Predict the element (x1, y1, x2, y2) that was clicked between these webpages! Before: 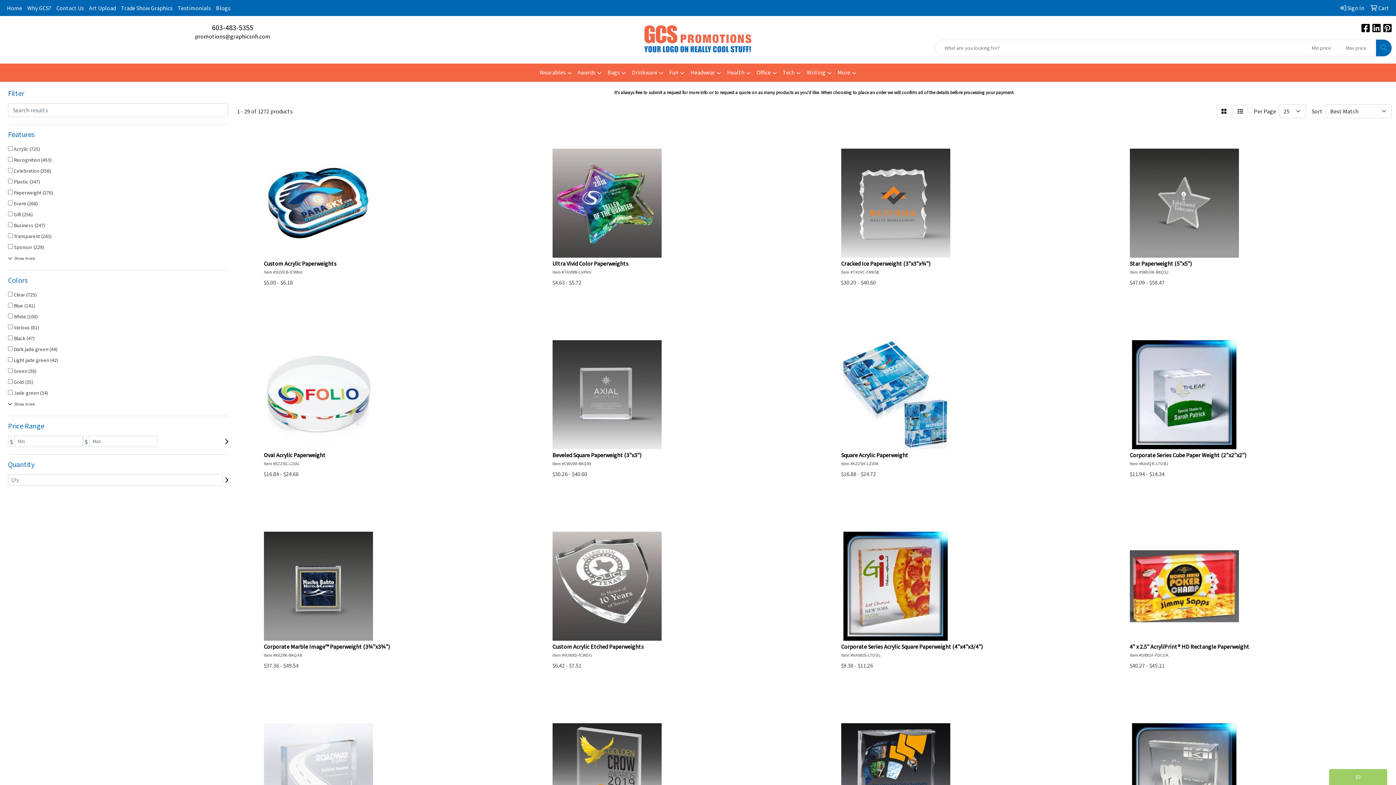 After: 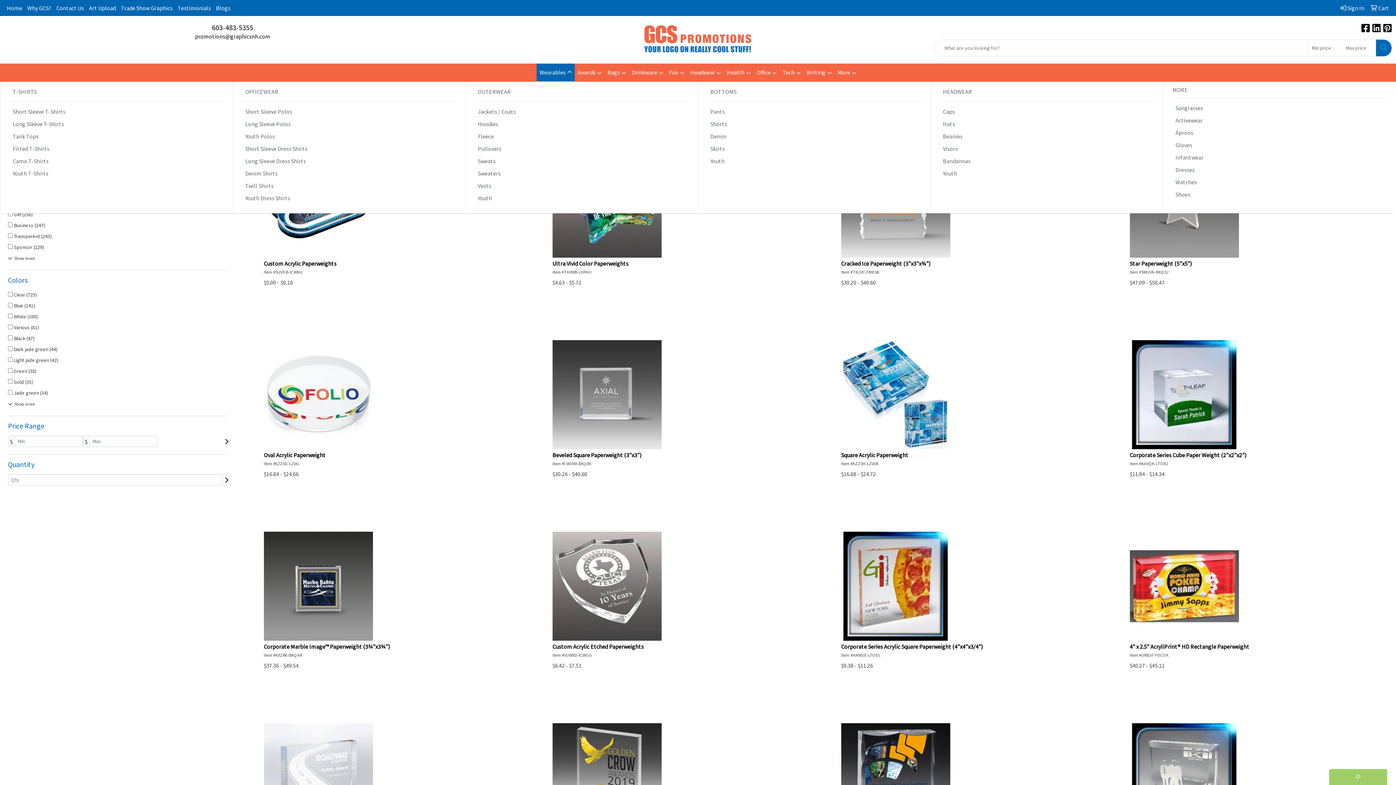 Action: bbox: (536, 63, 574, 81) label: Wearables